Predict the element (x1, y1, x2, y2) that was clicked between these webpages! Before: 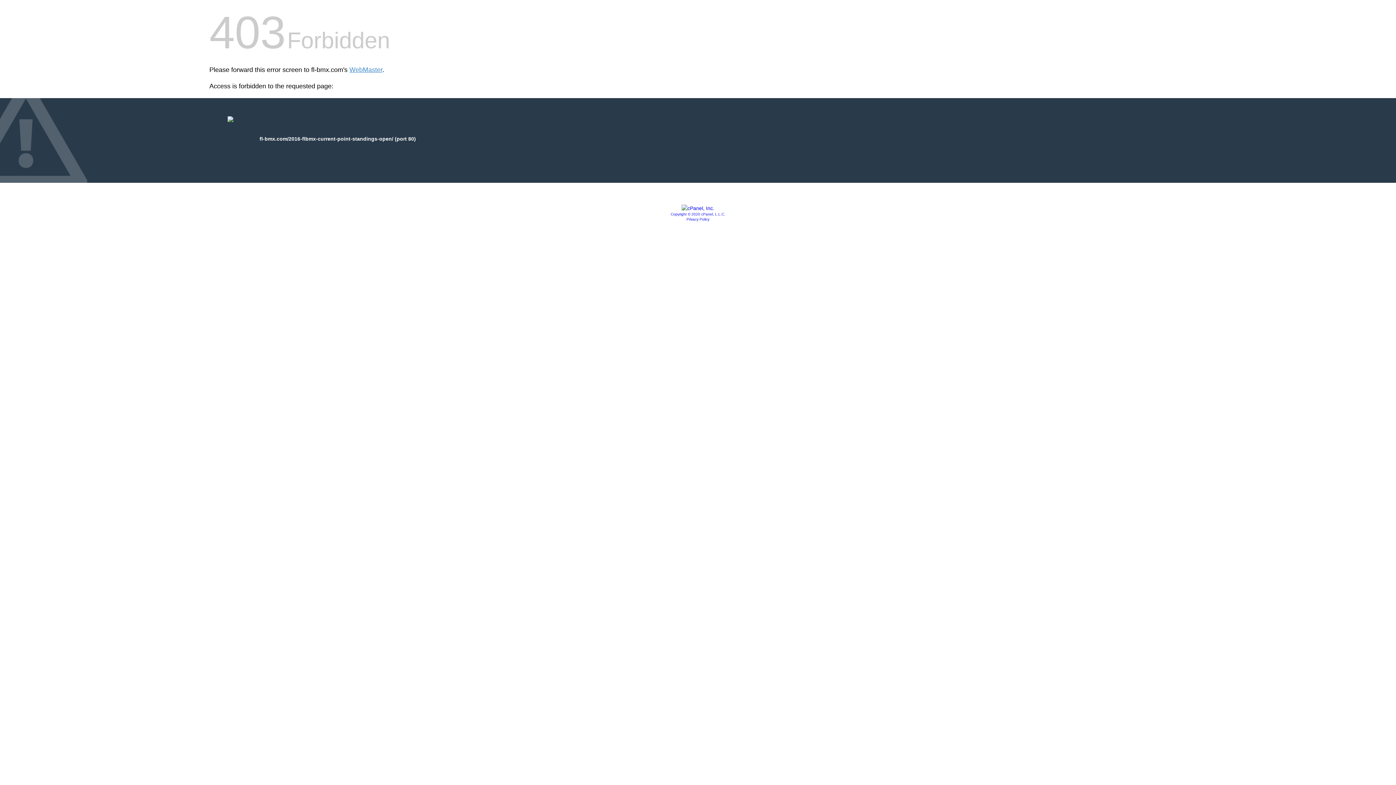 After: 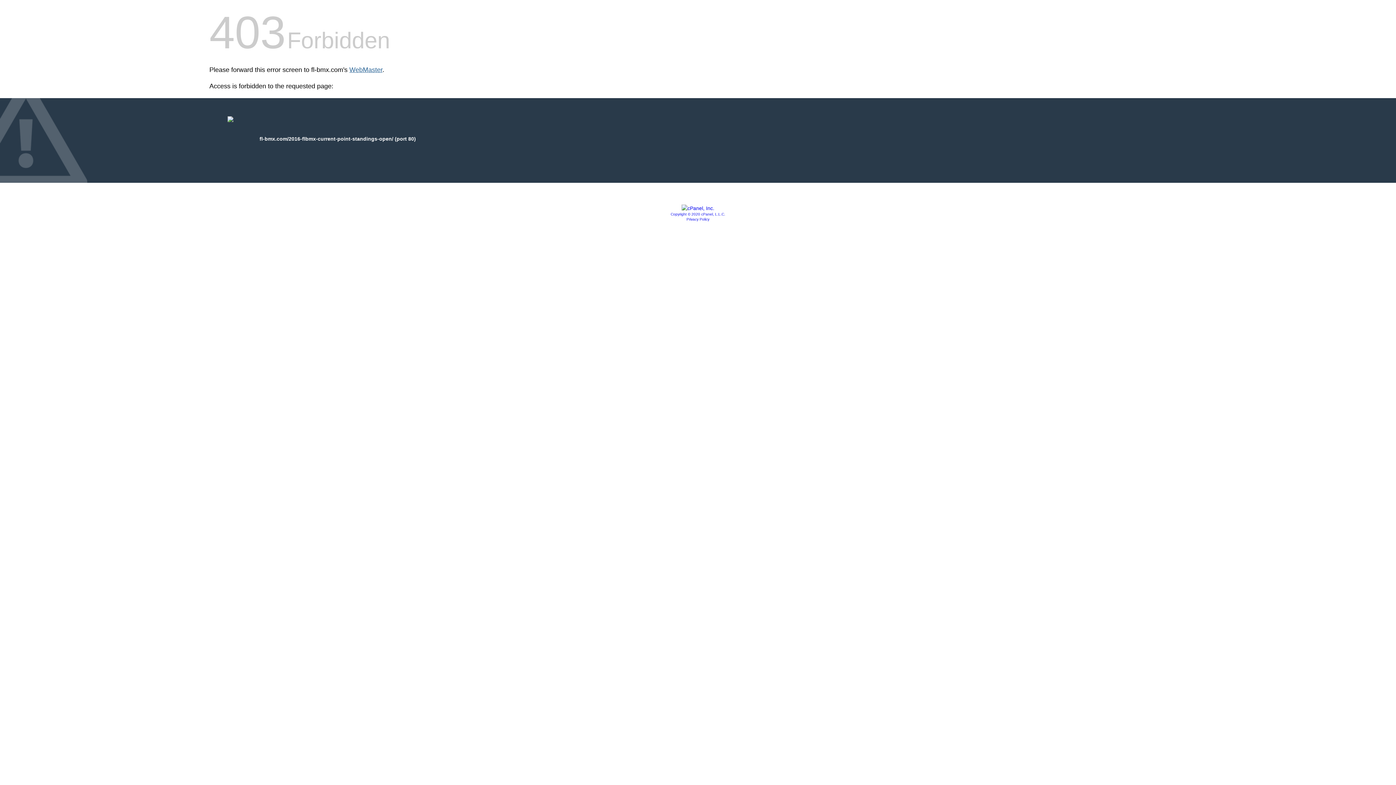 Action: bbox: (349, 66, 382, 73) label: WebMaster